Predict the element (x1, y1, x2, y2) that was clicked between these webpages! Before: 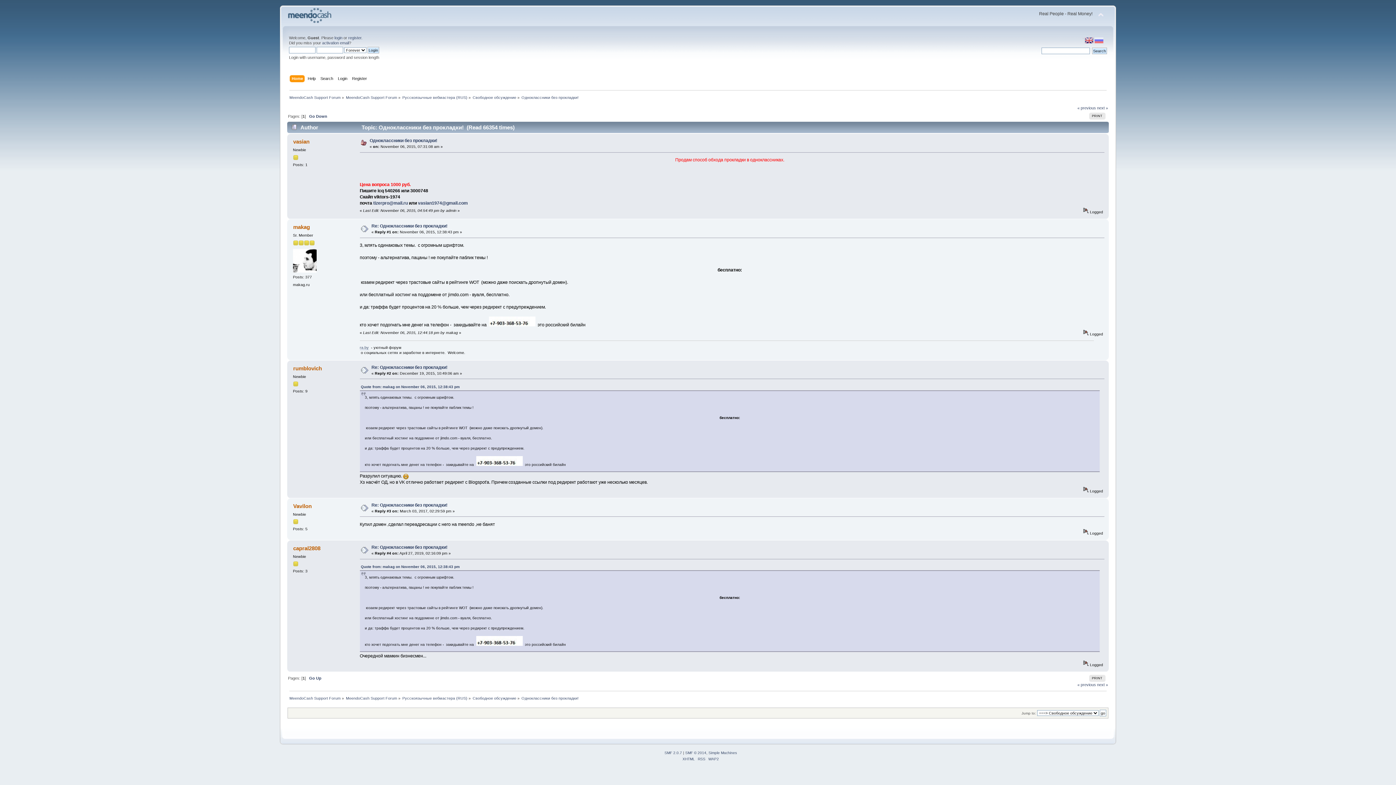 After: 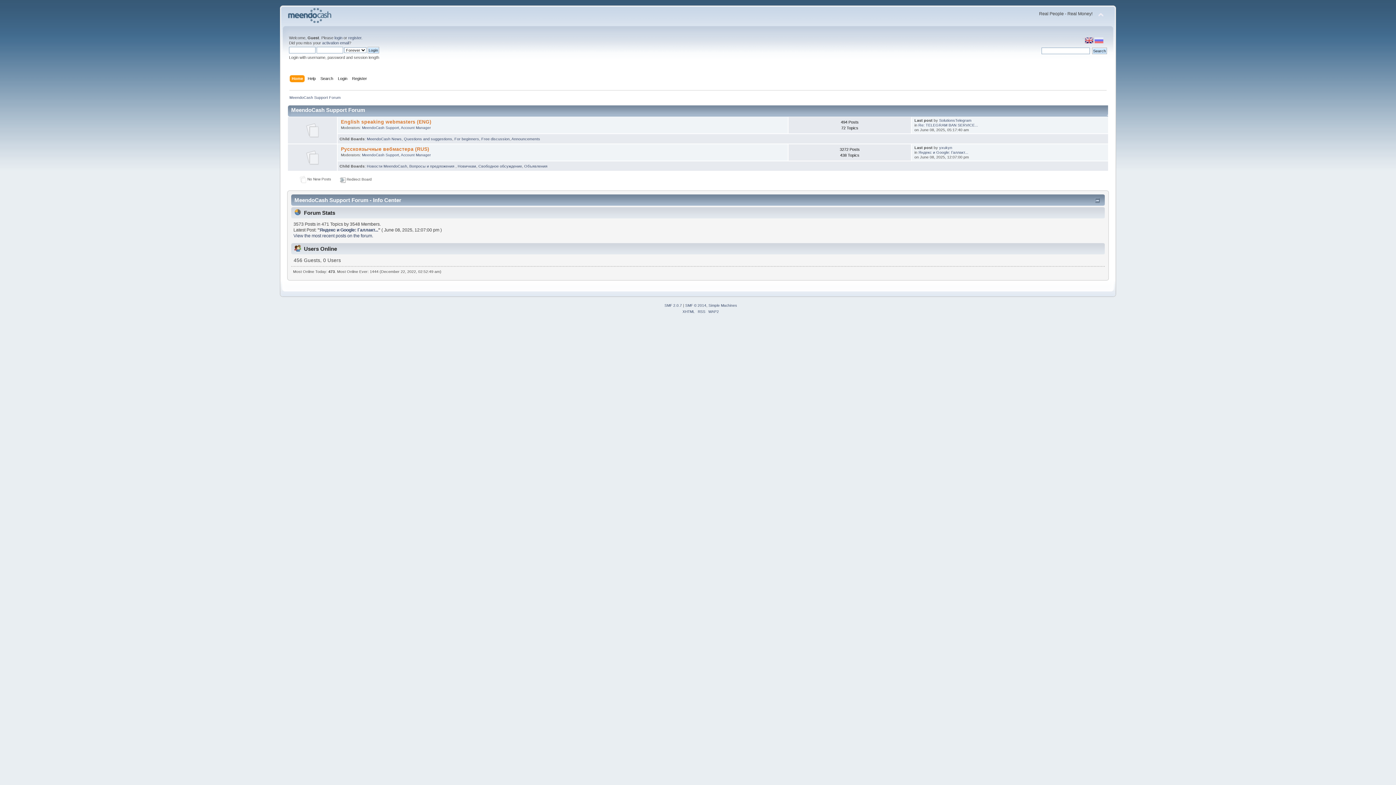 Action: bbox: (346, 696, 397, 700) label: MeendoCash Support Forum